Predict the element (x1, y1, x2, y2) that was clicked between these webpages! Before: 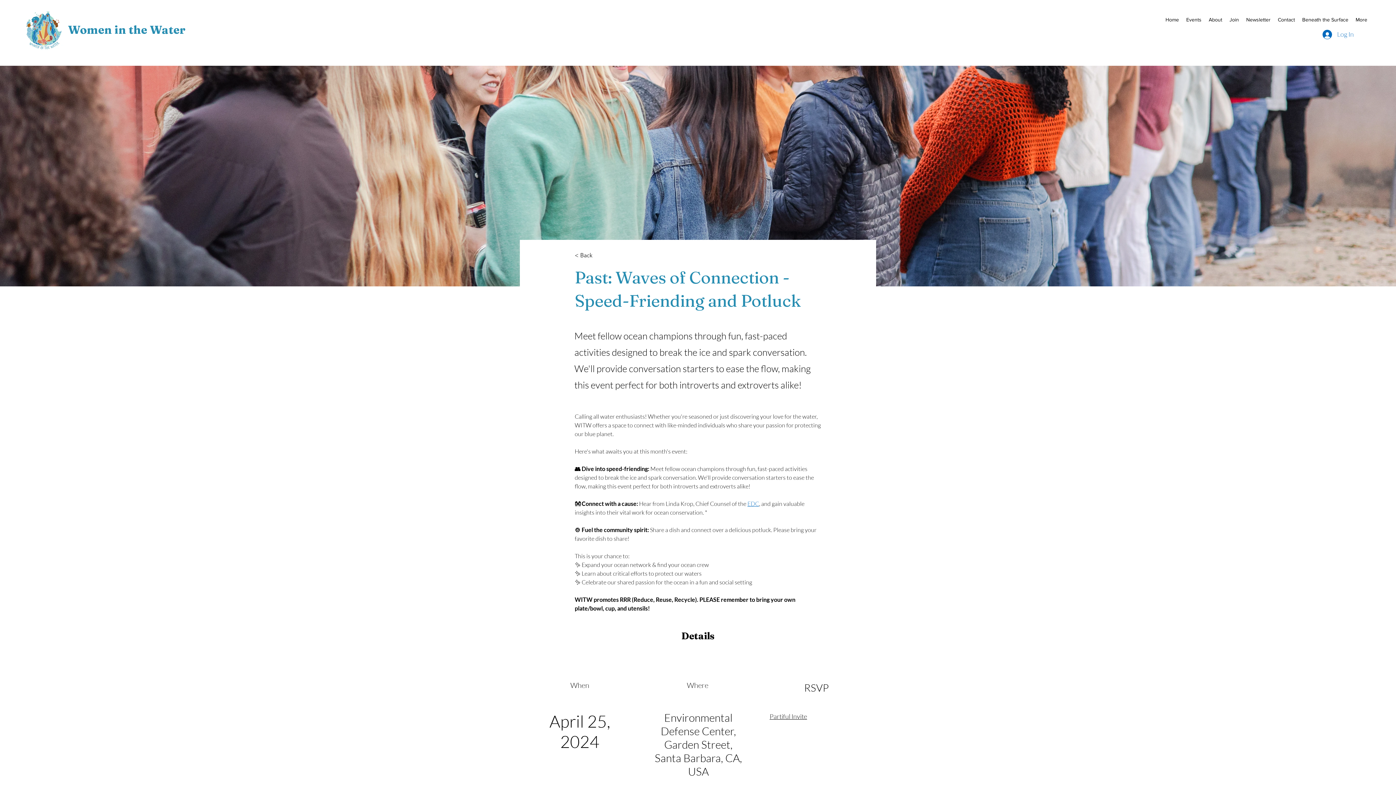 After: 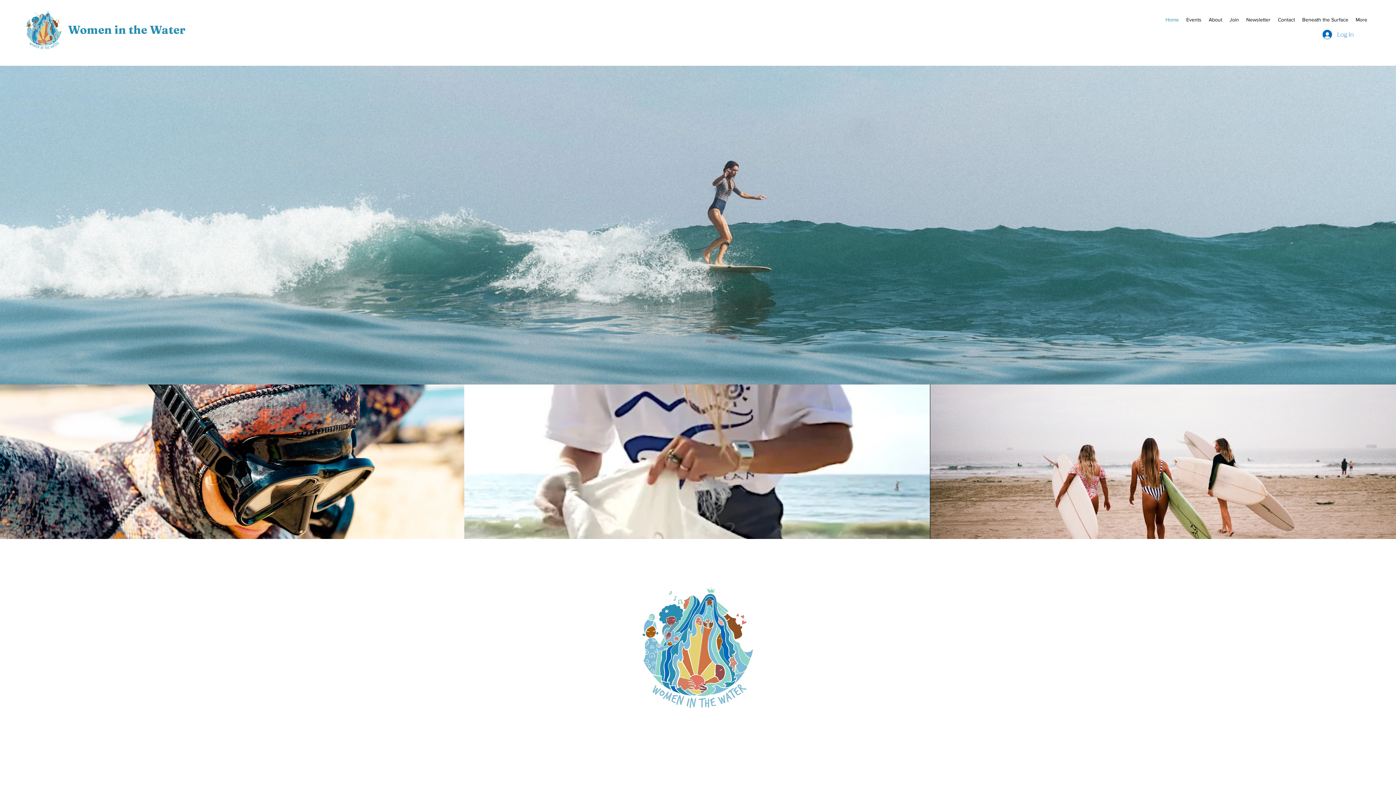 Action: bbox: (1162, 14, 1182, 25) label: Home